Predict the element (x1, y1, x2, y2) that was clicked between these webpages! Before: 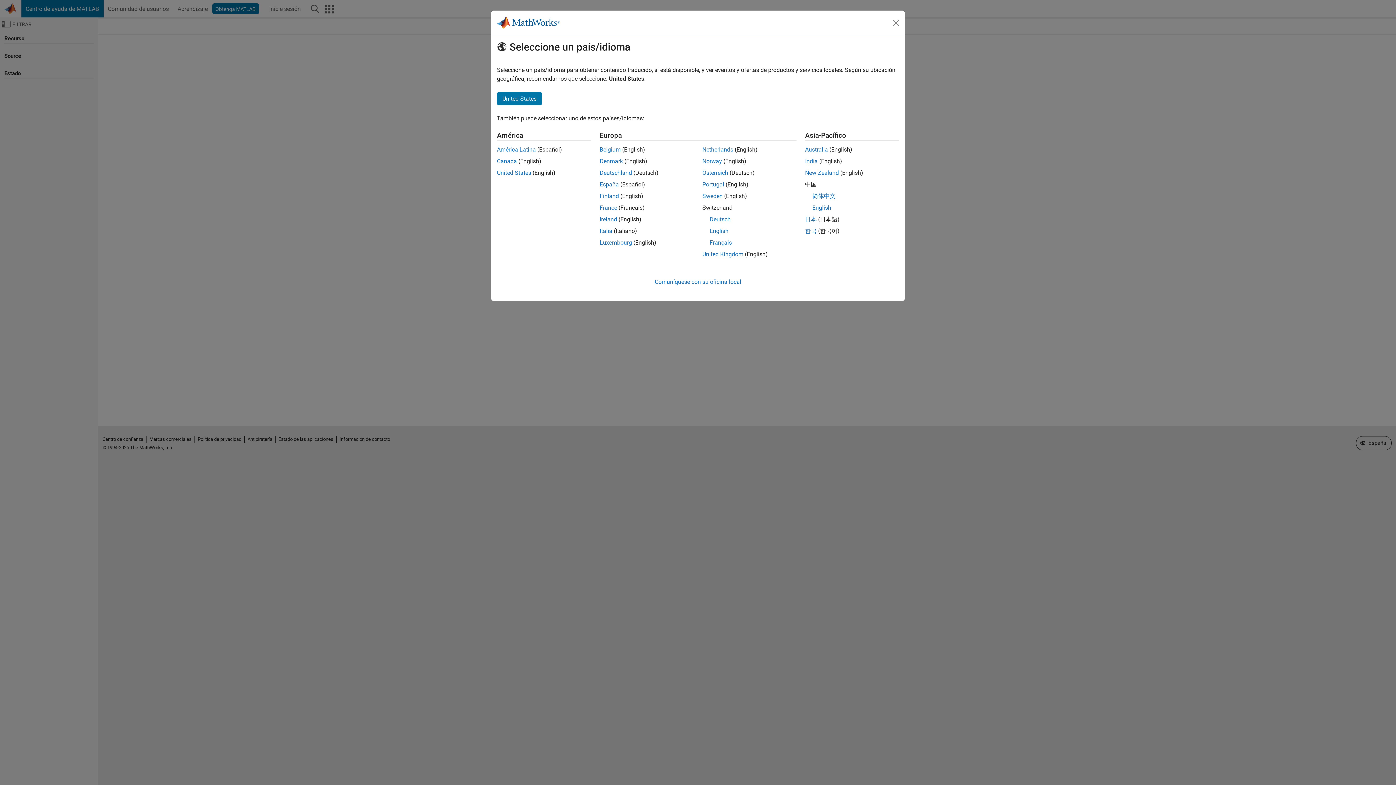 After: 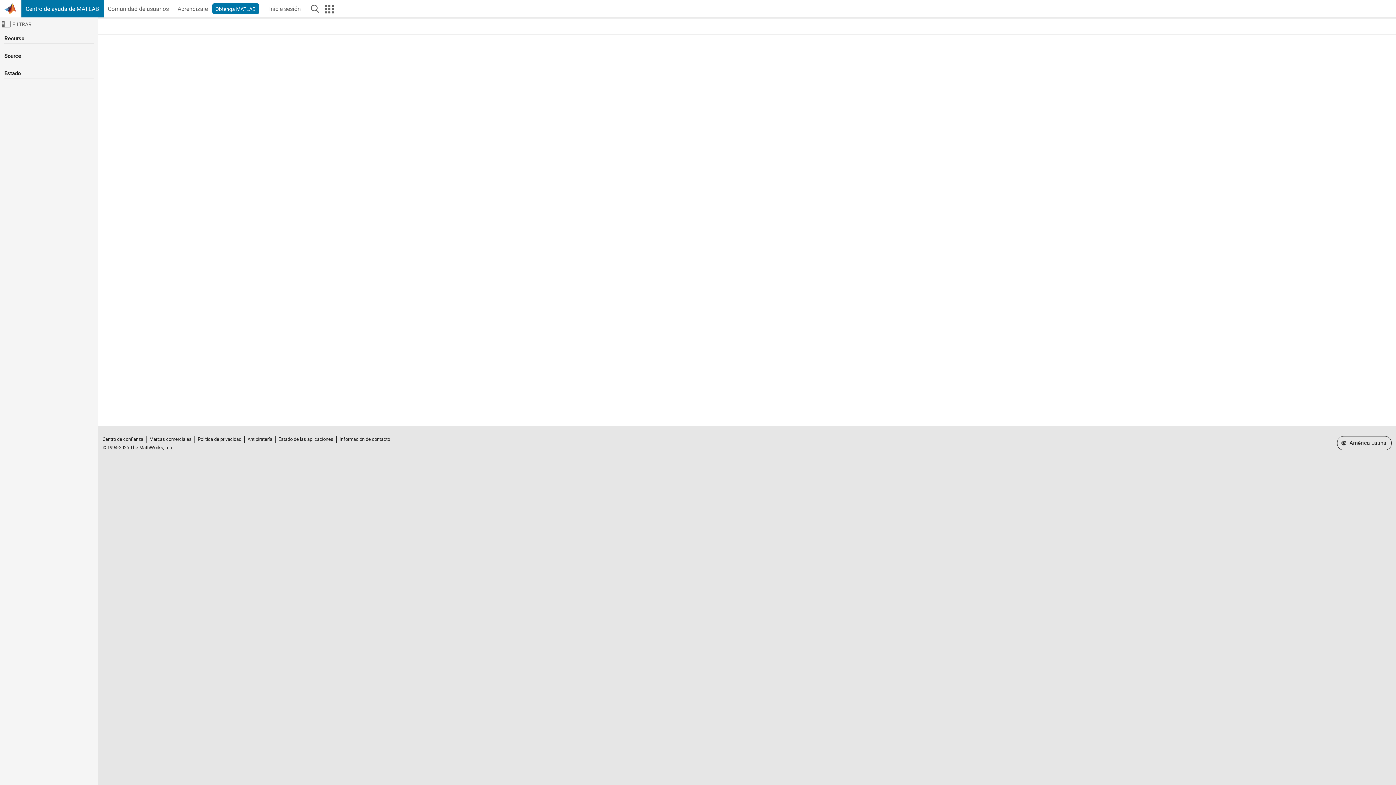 Action: label: América Latina bbox: (497, 146, 536, 153)